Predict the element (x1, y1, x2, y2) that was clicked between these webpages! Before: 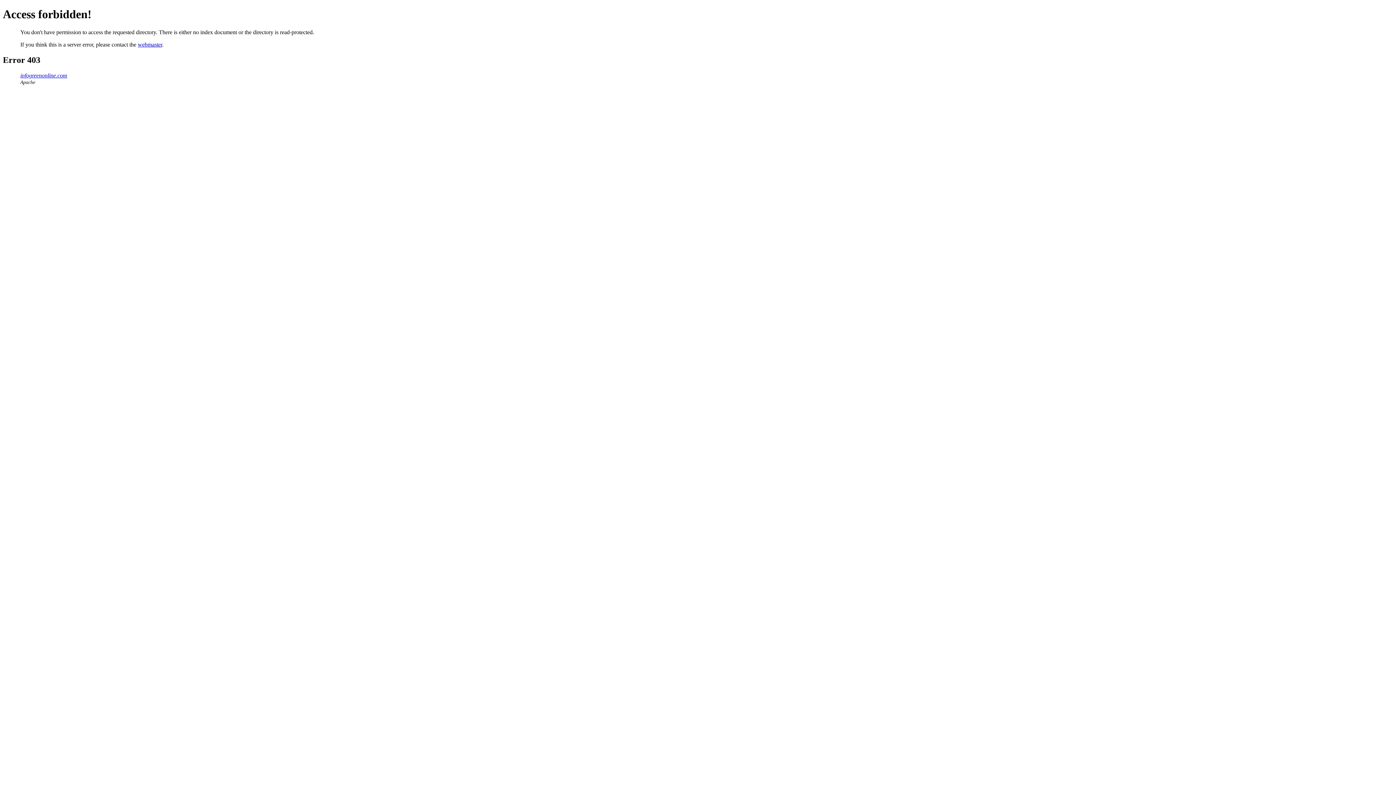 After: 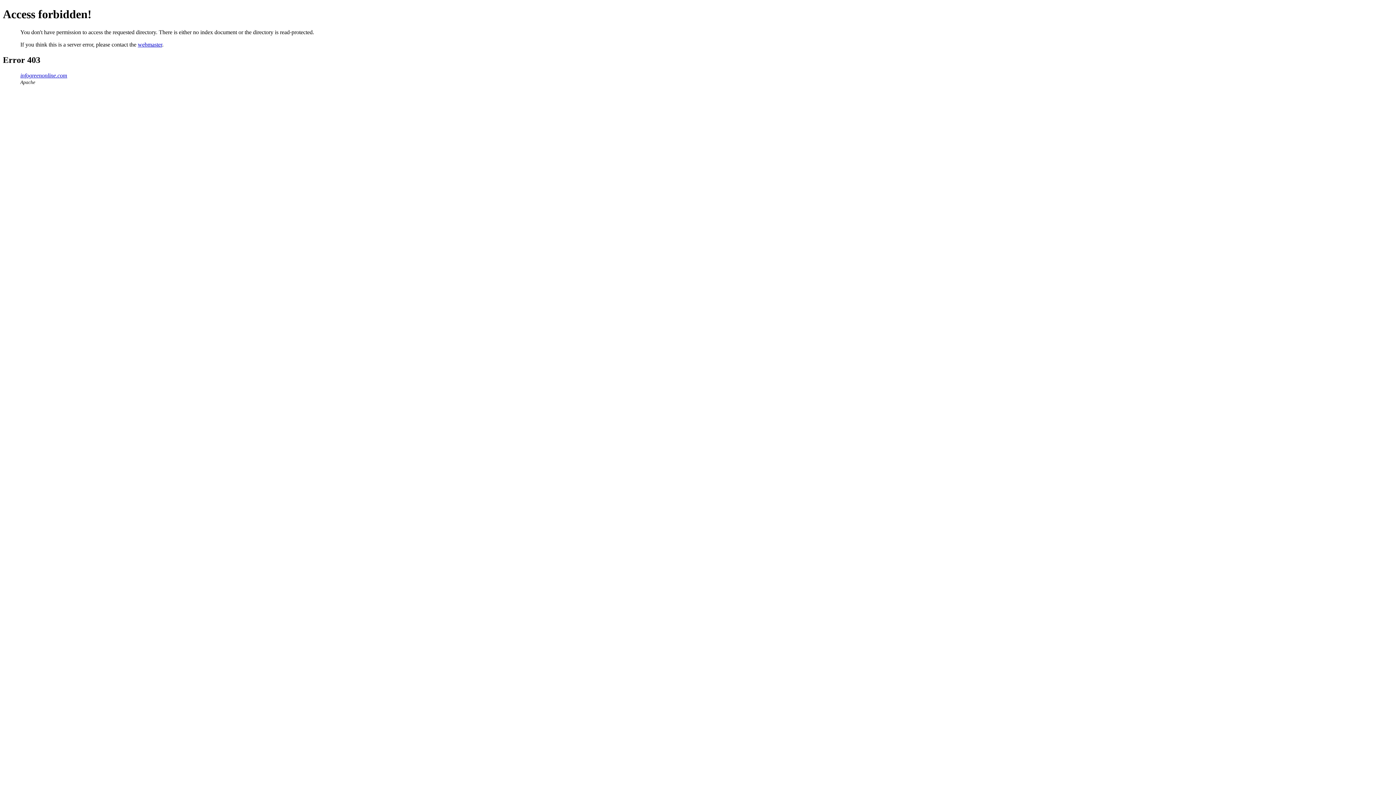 Action: label: infogreenonline.com bbox: (20, 72, 67, 78)